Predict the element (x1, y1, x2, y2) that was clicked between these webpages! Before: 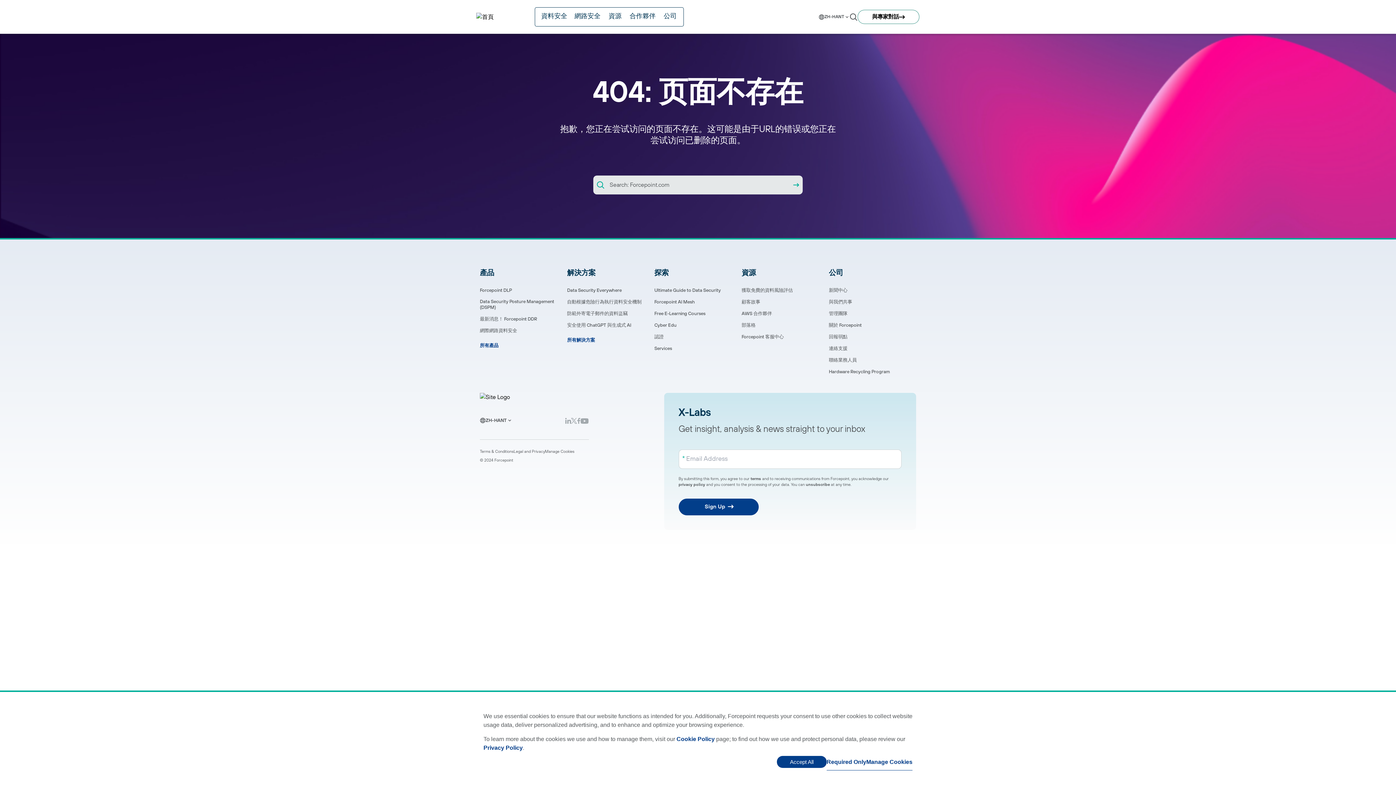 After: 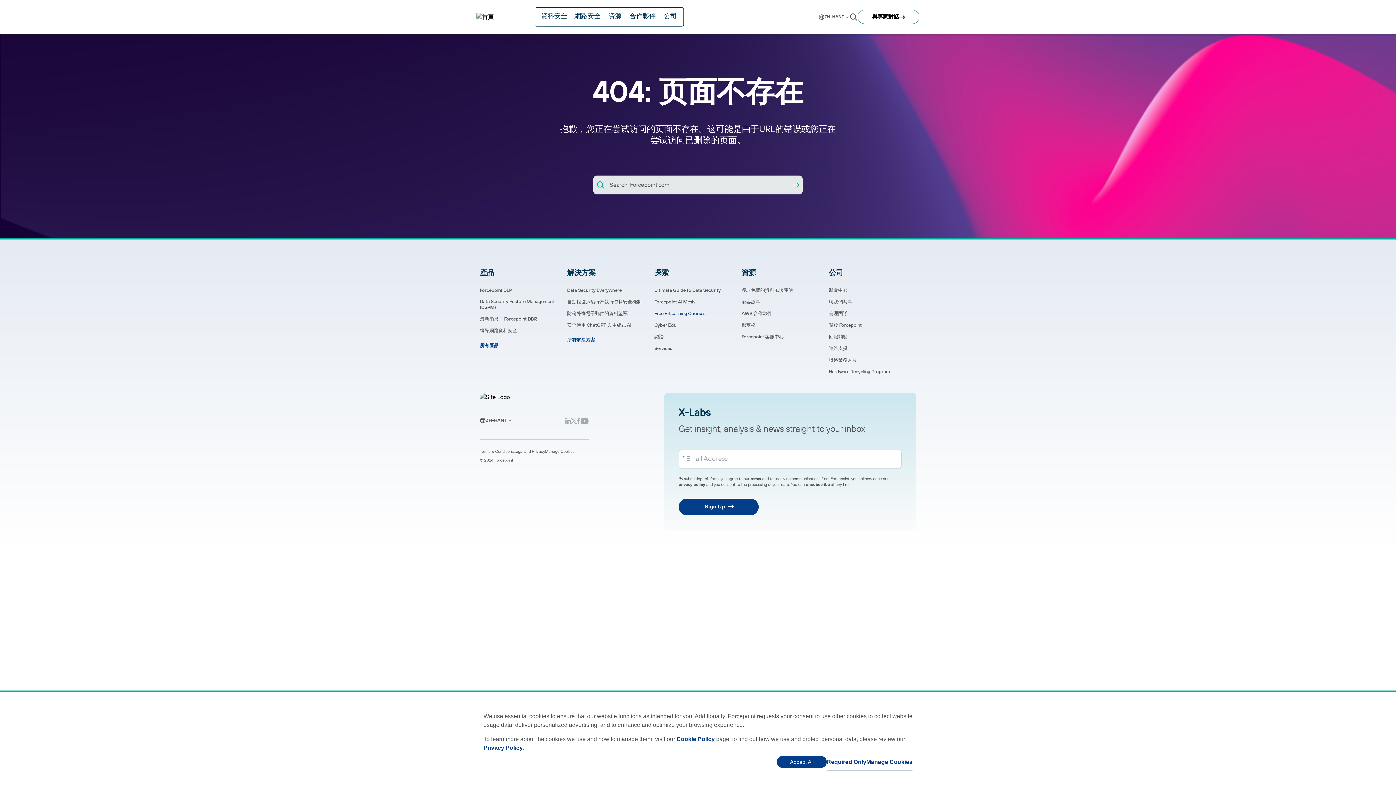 Action: bbox: (654, 310, 705, 316) label: Free E-Learning Courses